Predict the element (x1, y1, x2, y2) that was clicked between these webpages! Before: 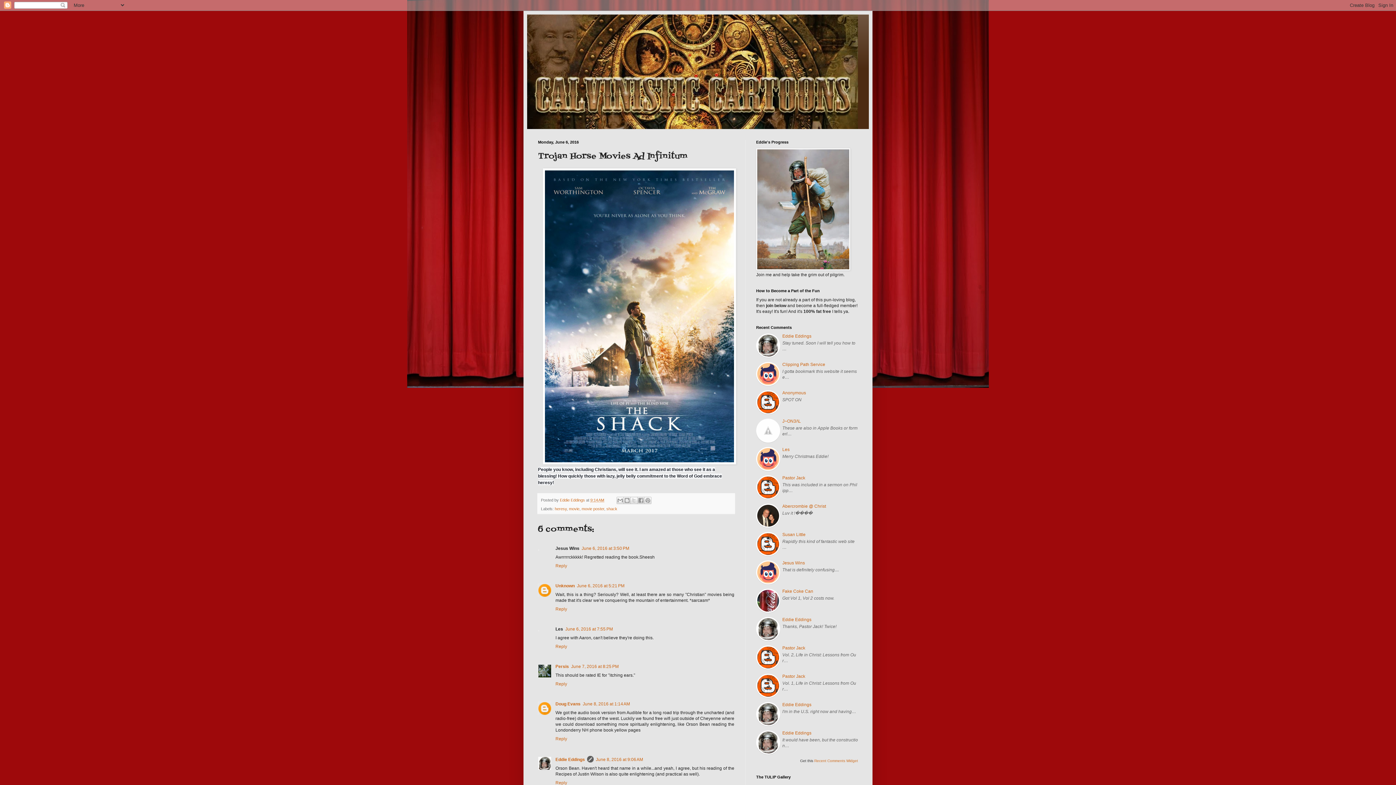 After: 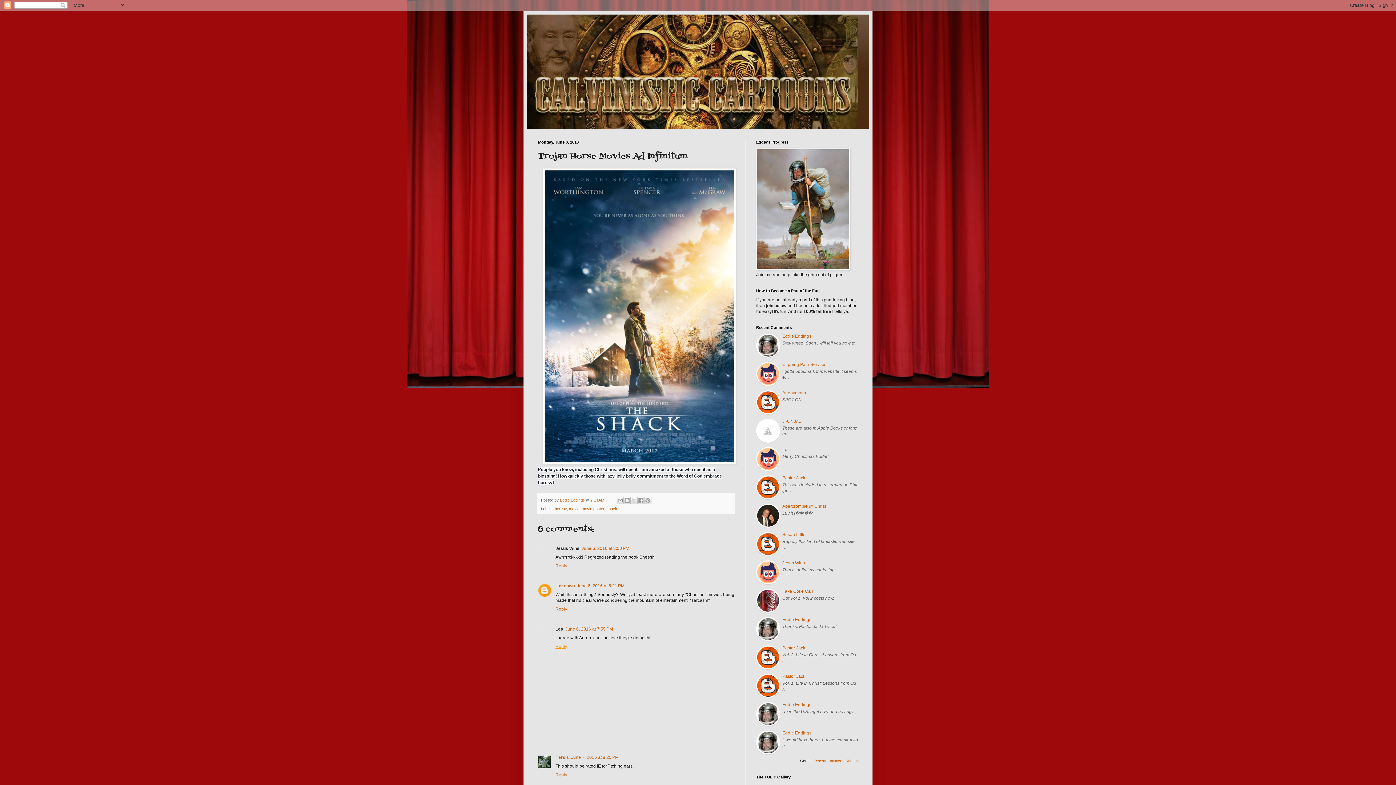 Action: bbox: (555, 642, 569, 649) label: Reply